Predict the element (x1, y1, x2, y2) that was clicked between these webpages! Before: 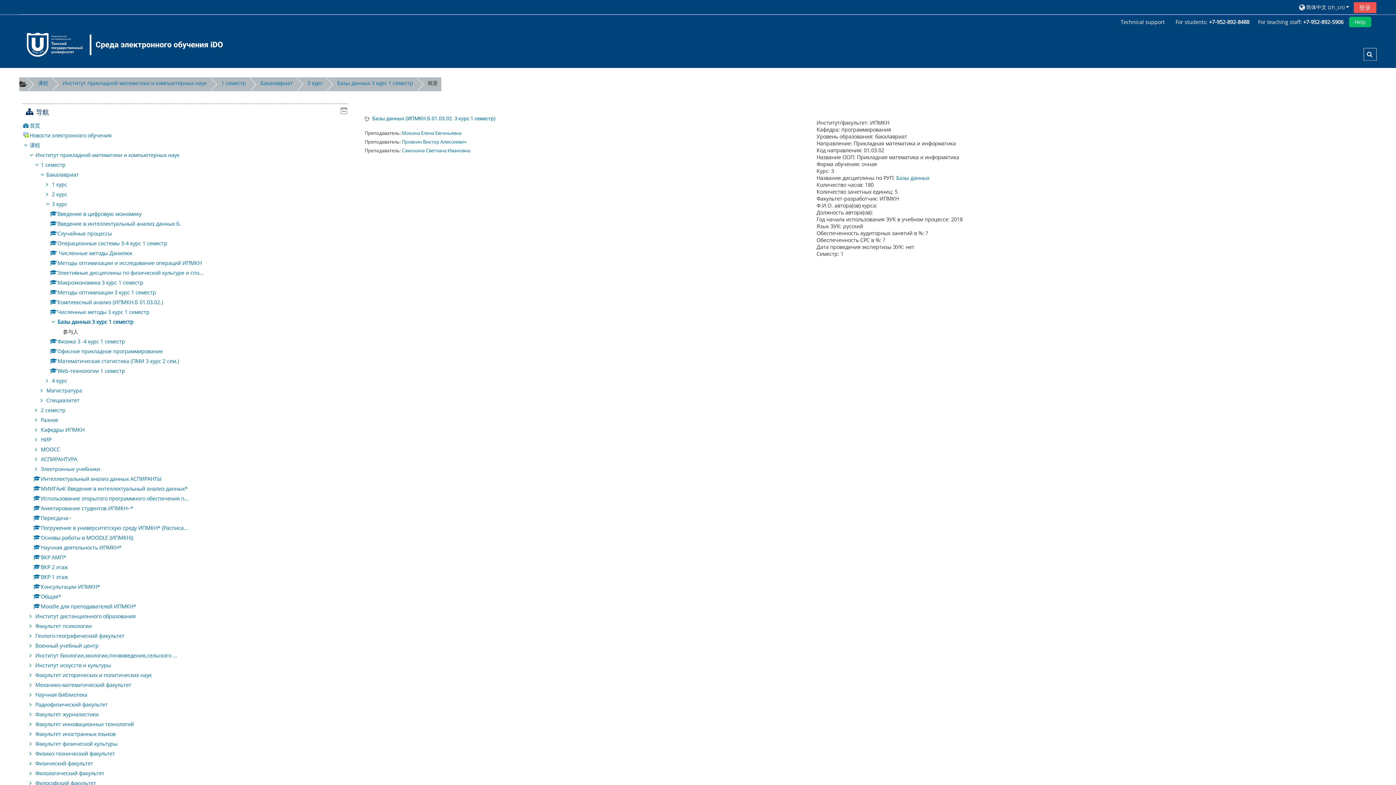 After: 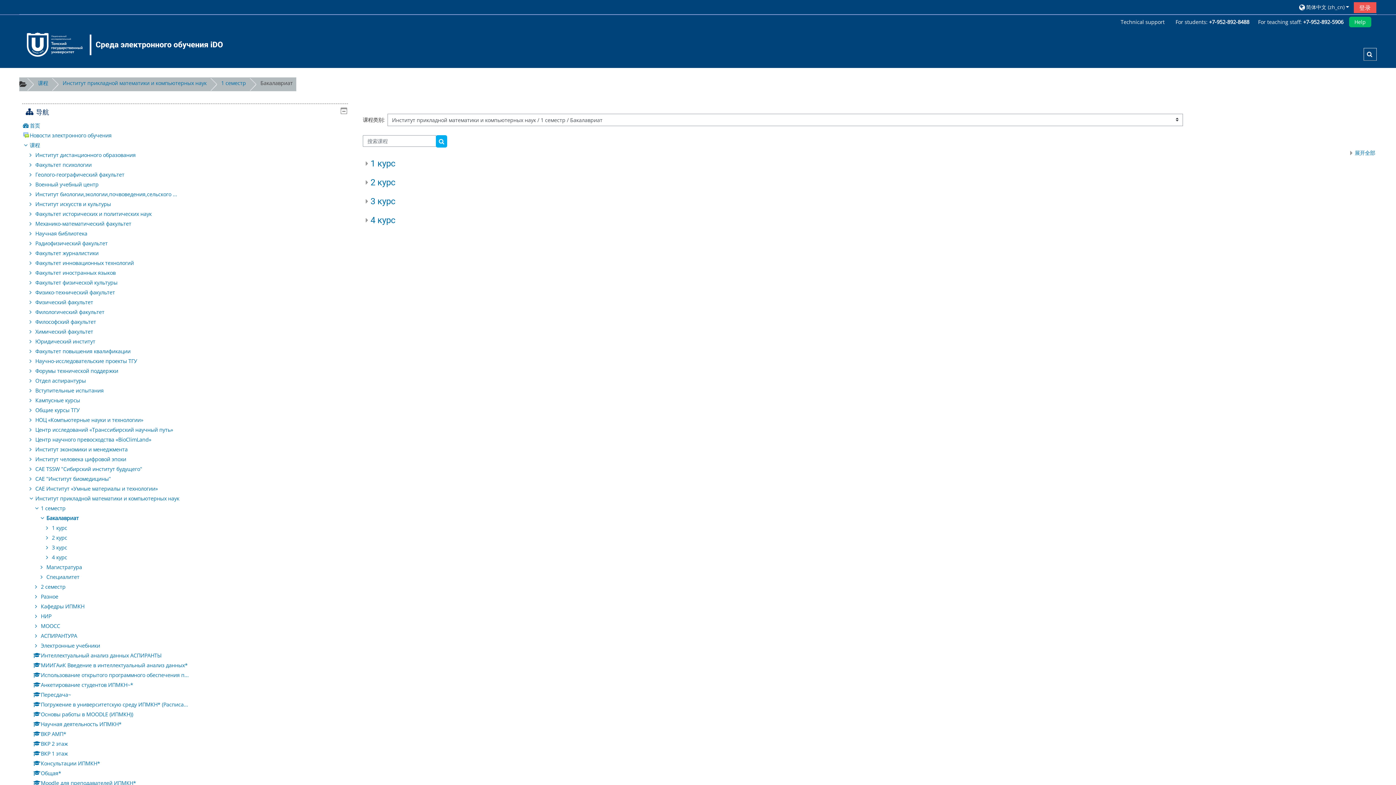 Action: bbox: (260, 79, 292, 86) label: Бакалавриат